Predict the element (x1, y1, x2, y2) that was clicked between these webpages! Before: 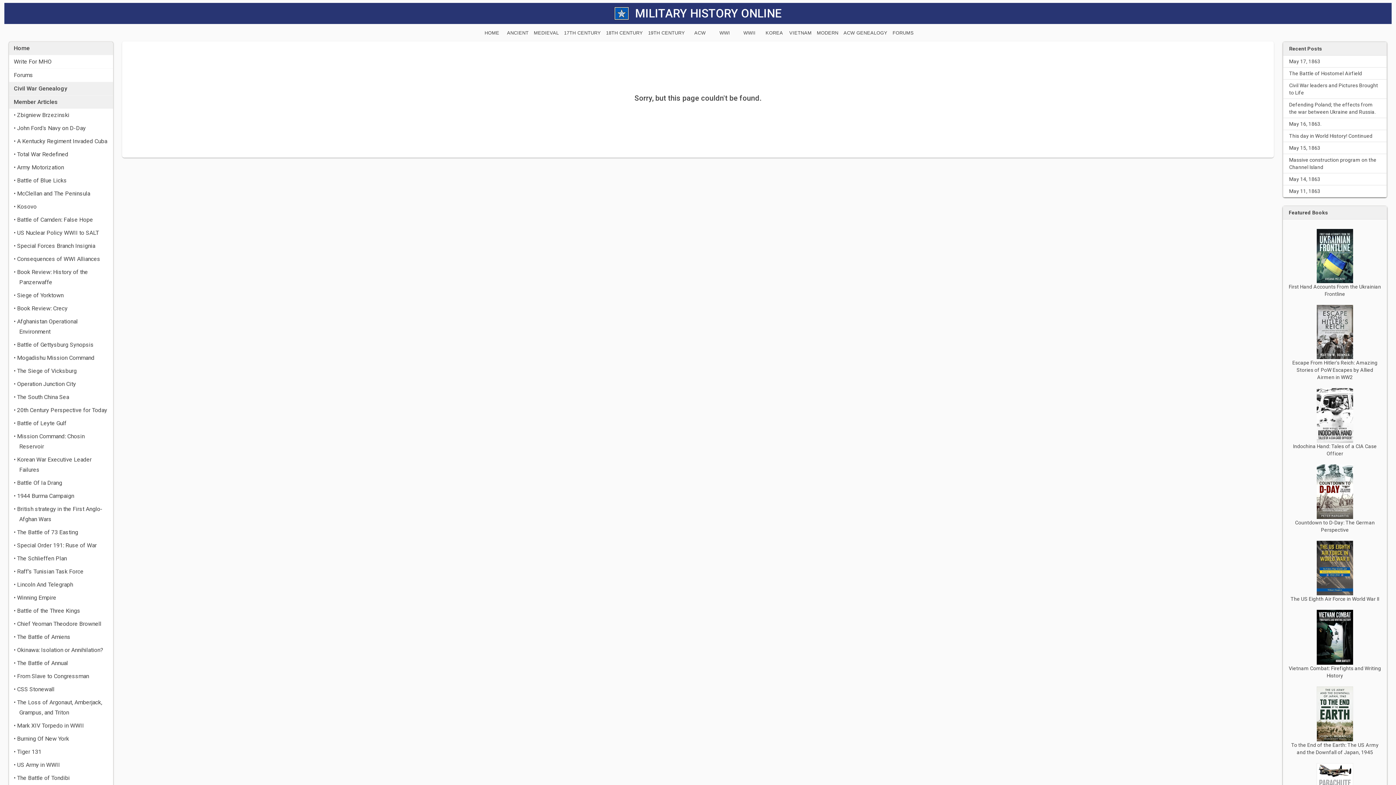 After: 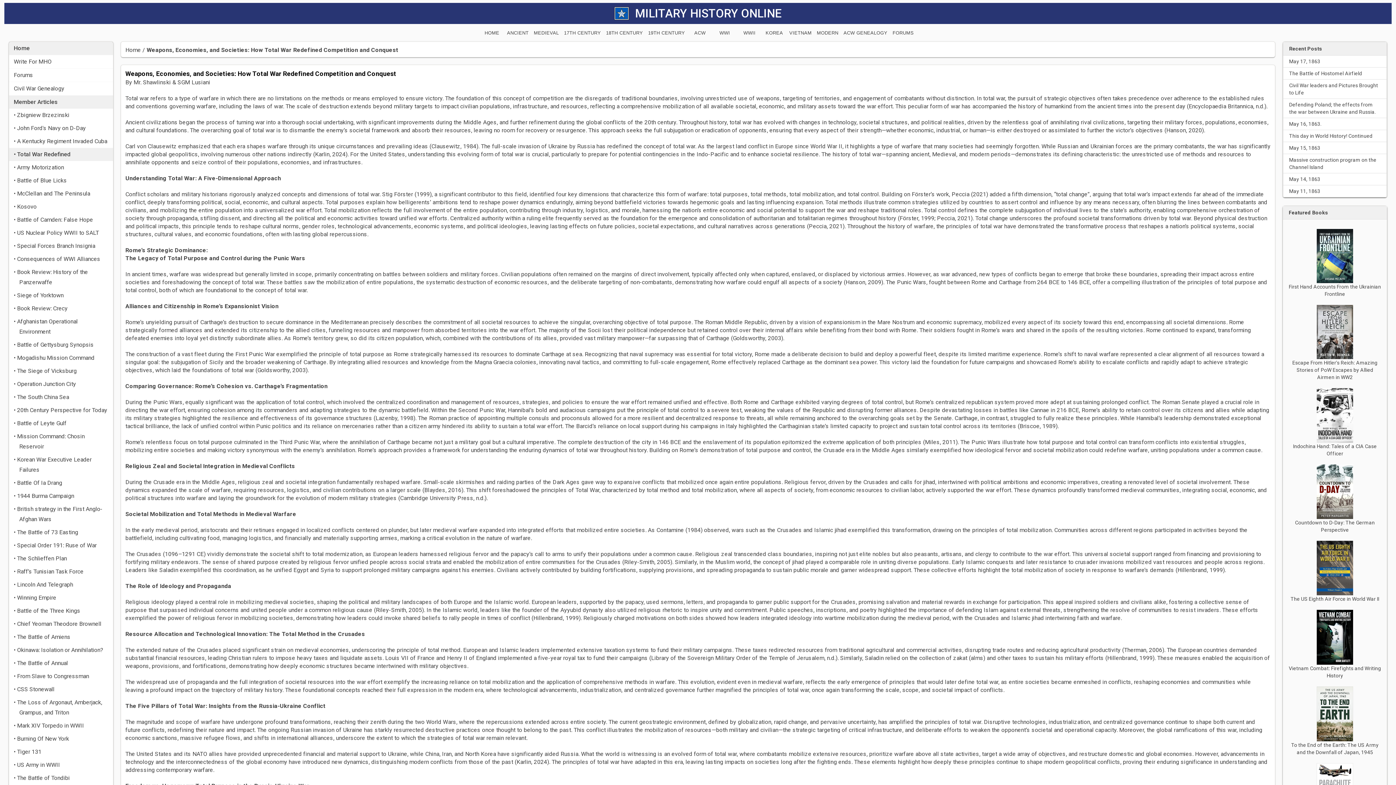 Action: label: • Total War Redefined bbox: (9, 148, 113, 161)